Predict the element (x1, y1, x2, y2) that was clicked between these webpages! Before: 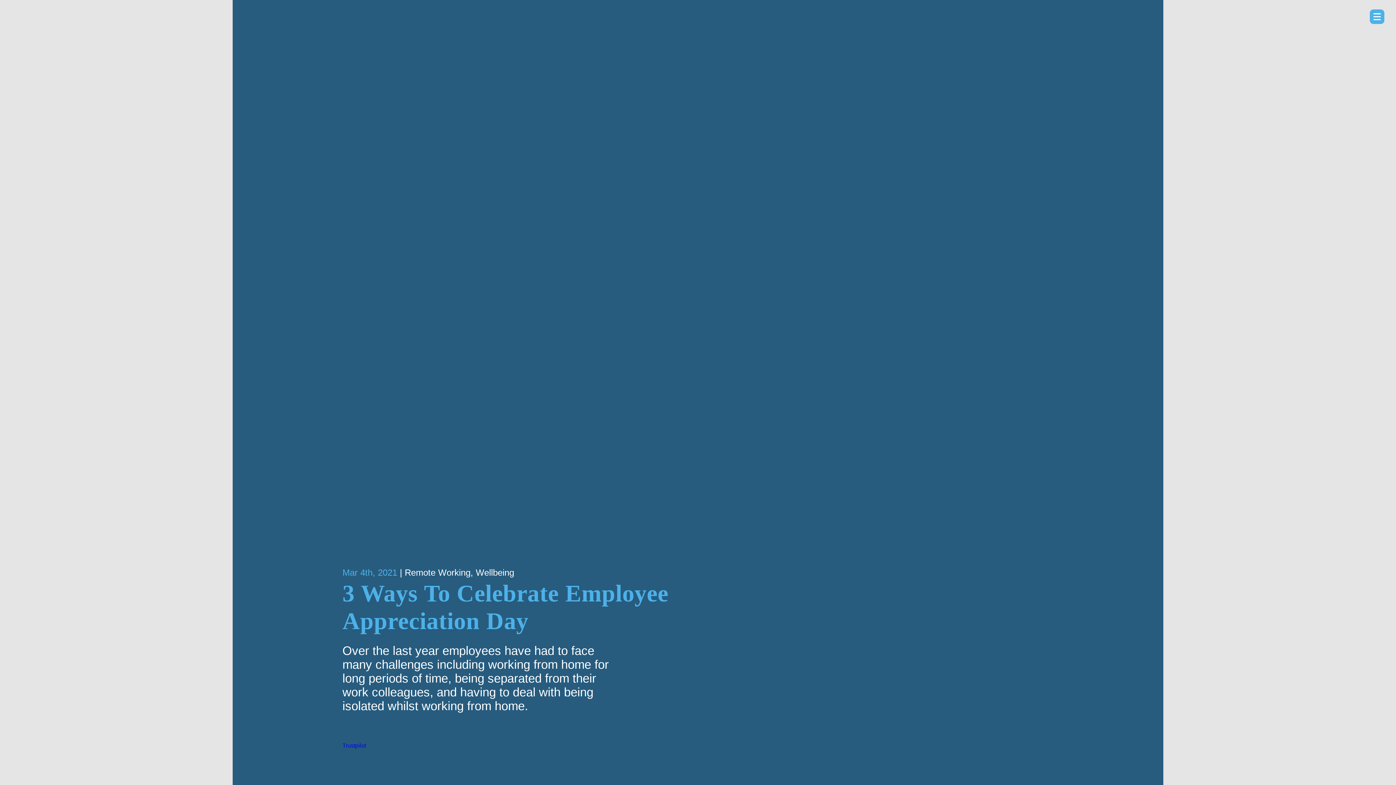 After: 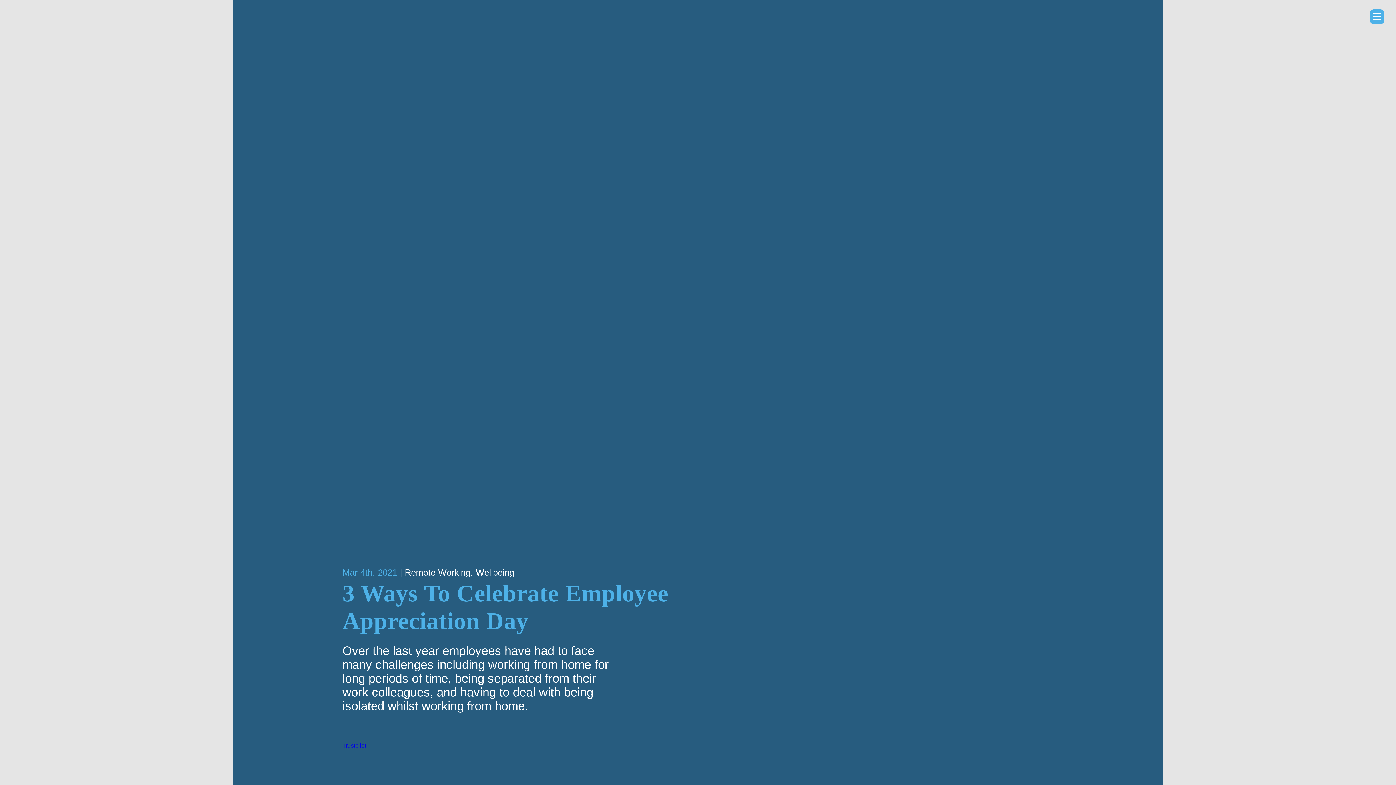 Action: bbox: (342, 742, 366, 749) label: Trustpilot